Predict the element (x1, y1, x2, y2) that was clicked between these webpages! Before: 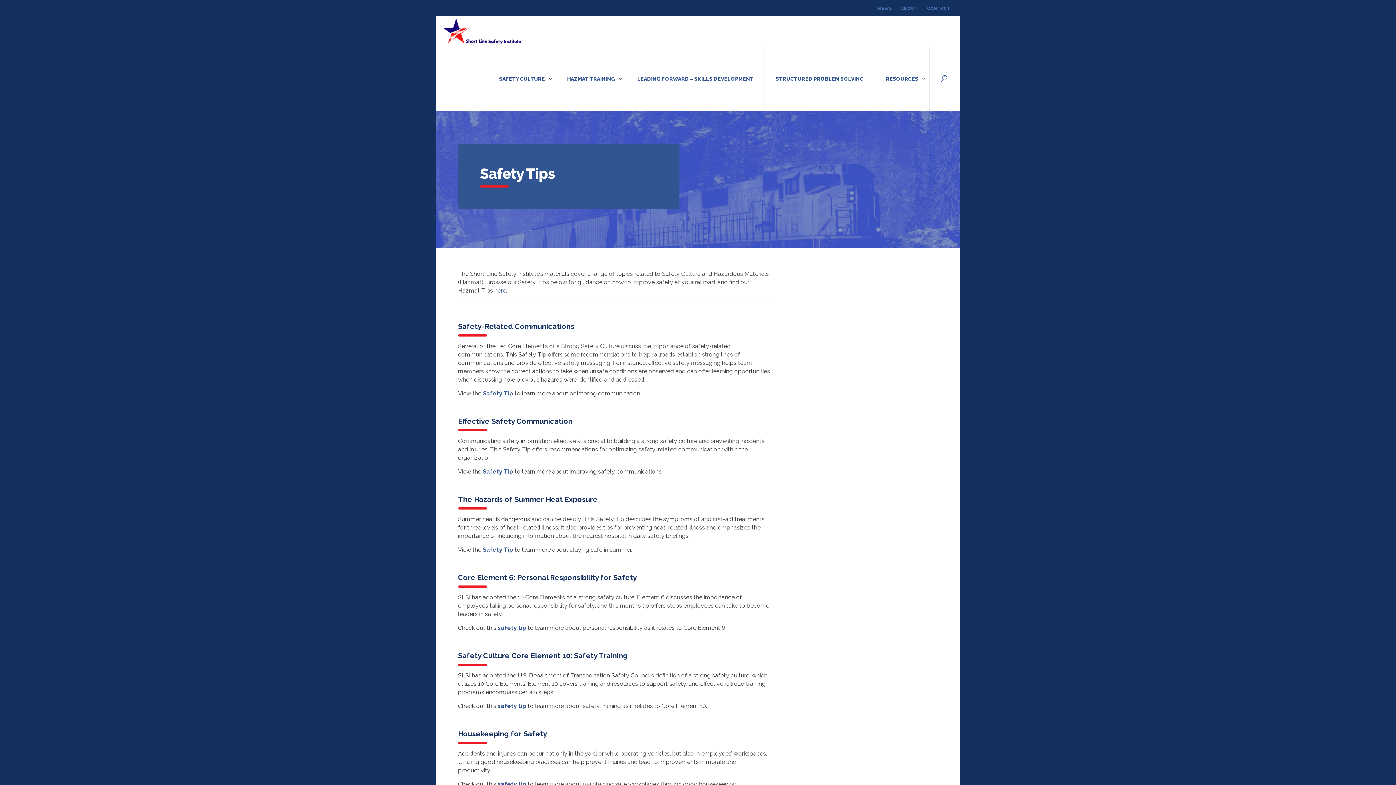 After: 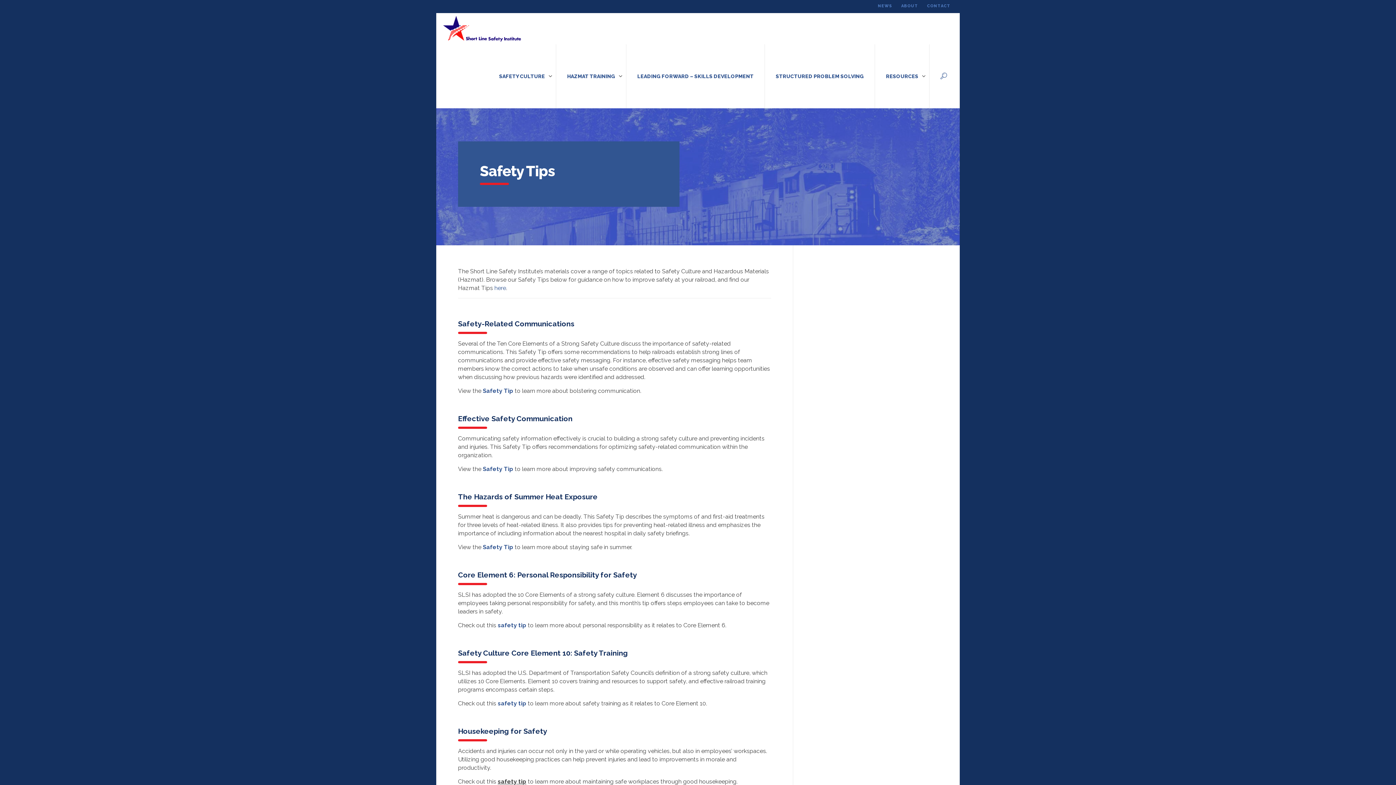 Action: bbox: (497, 781, 526, 788) label: safety tip